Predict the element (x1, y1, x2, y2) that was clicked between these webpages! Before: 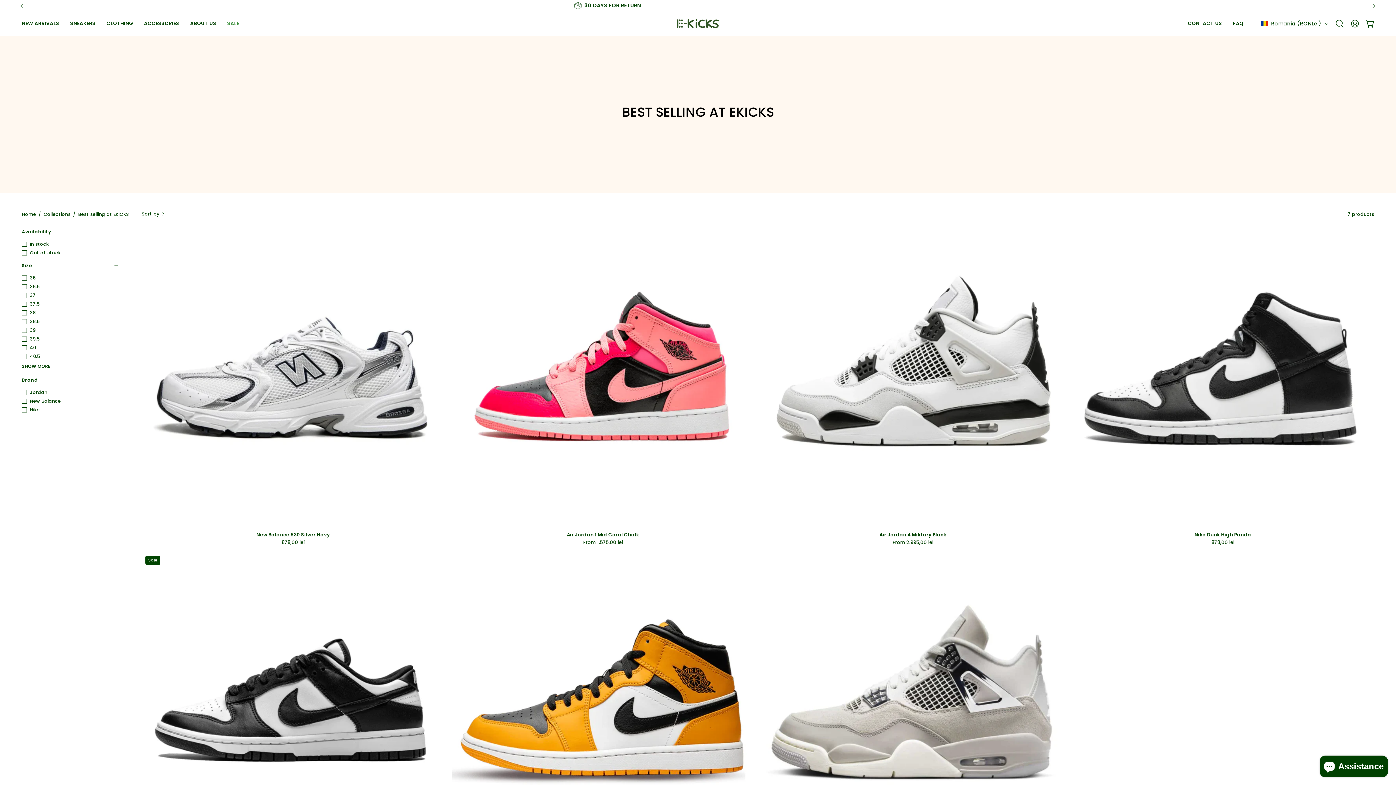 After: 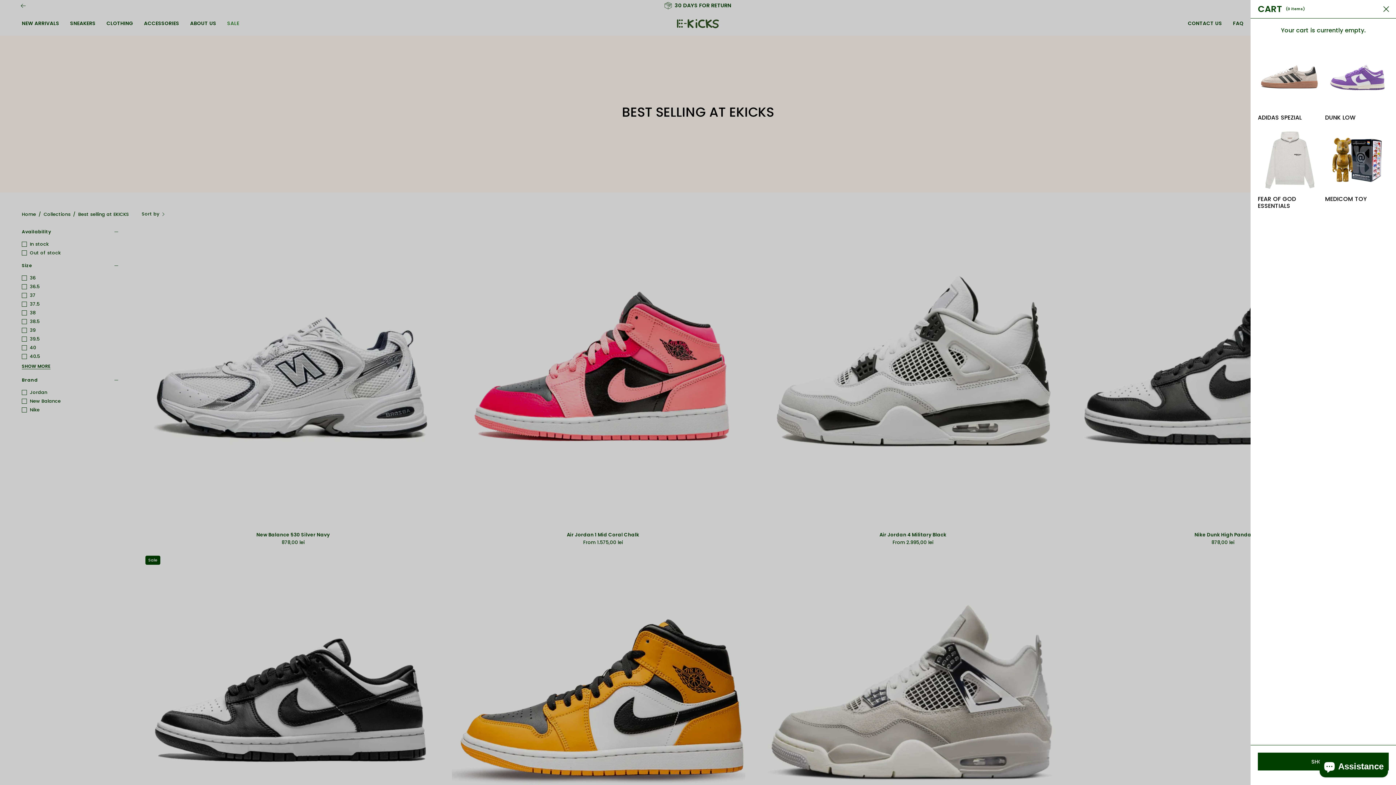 Action: bbox: (1362, 15, 1378, 31) label: OPEN CART